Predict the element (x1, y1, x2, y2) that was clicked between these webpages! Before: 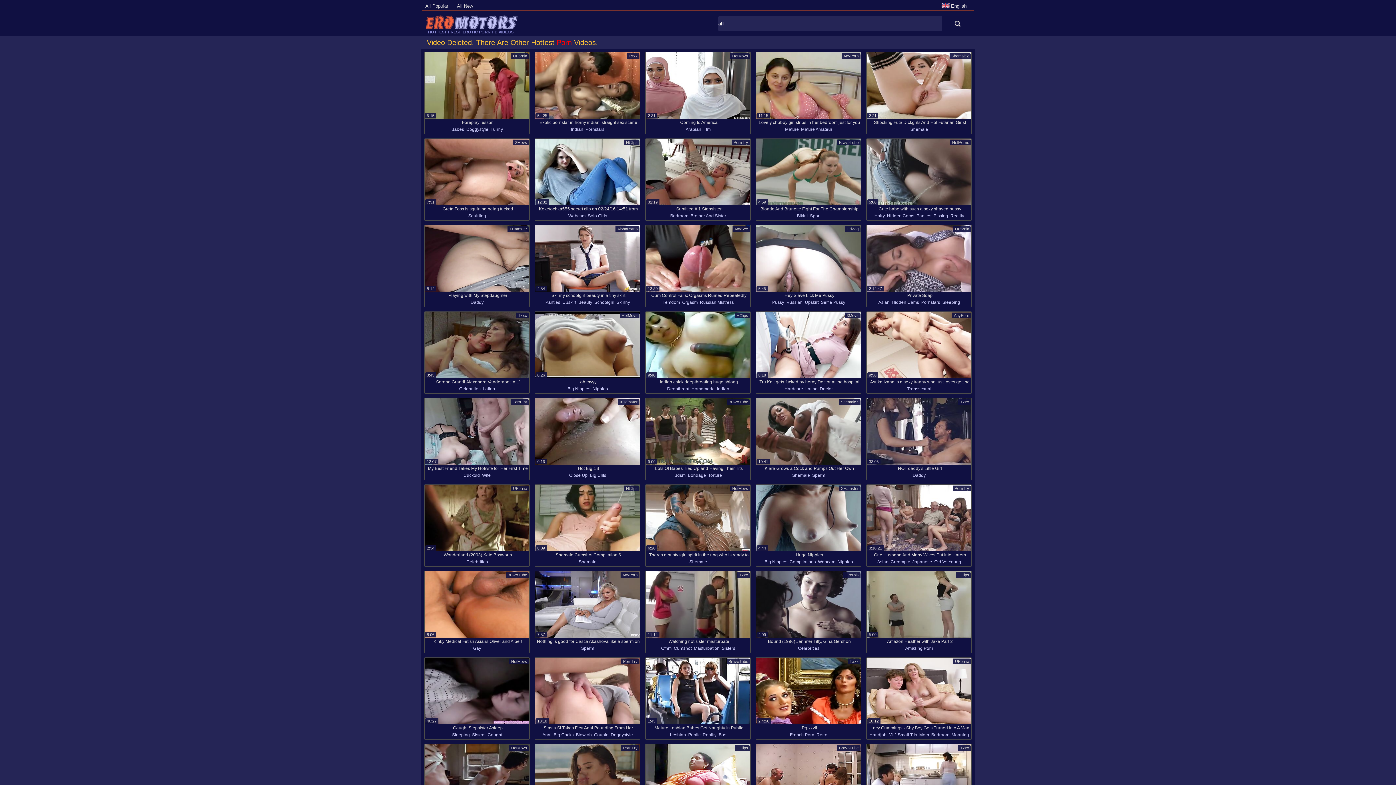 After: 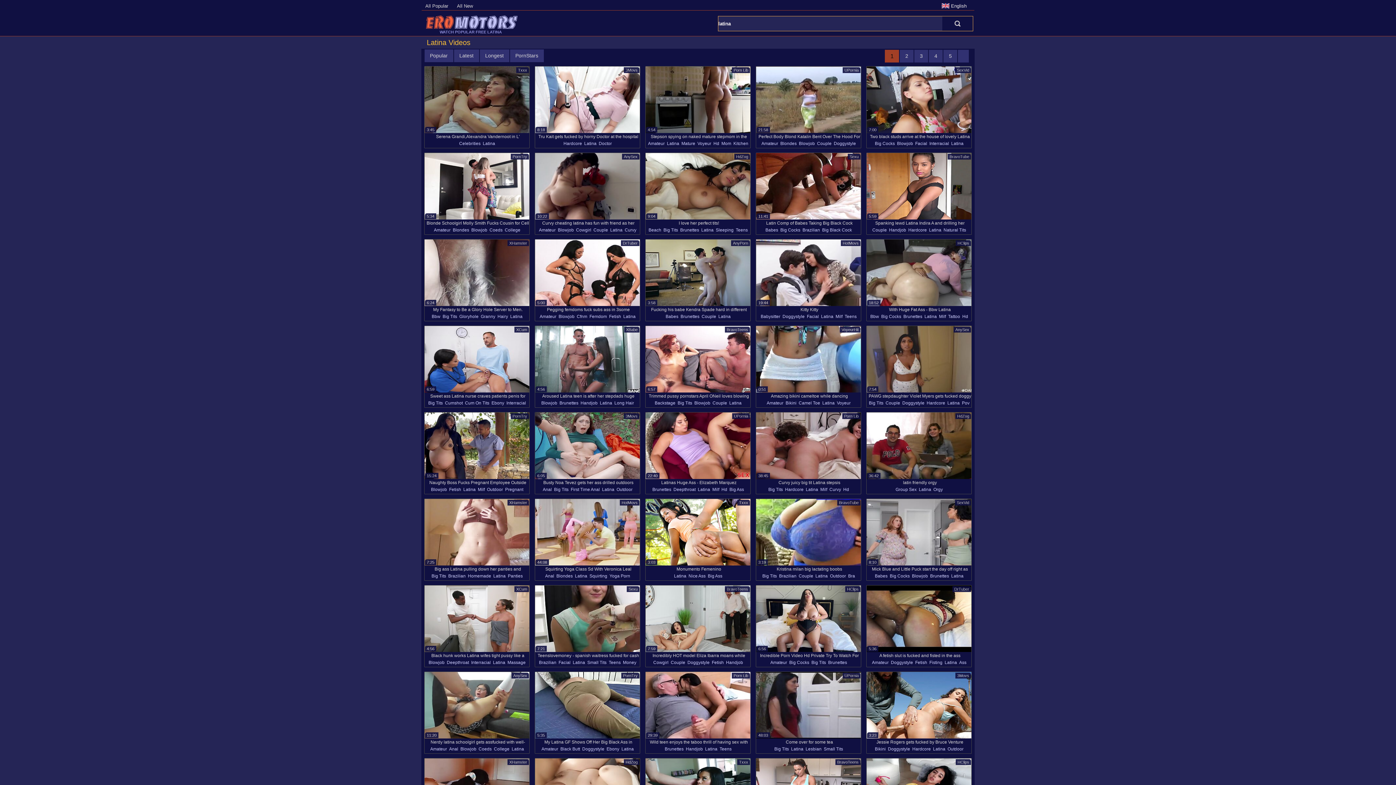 Action: label: Latina bbox: (482, 385, 495, 392)